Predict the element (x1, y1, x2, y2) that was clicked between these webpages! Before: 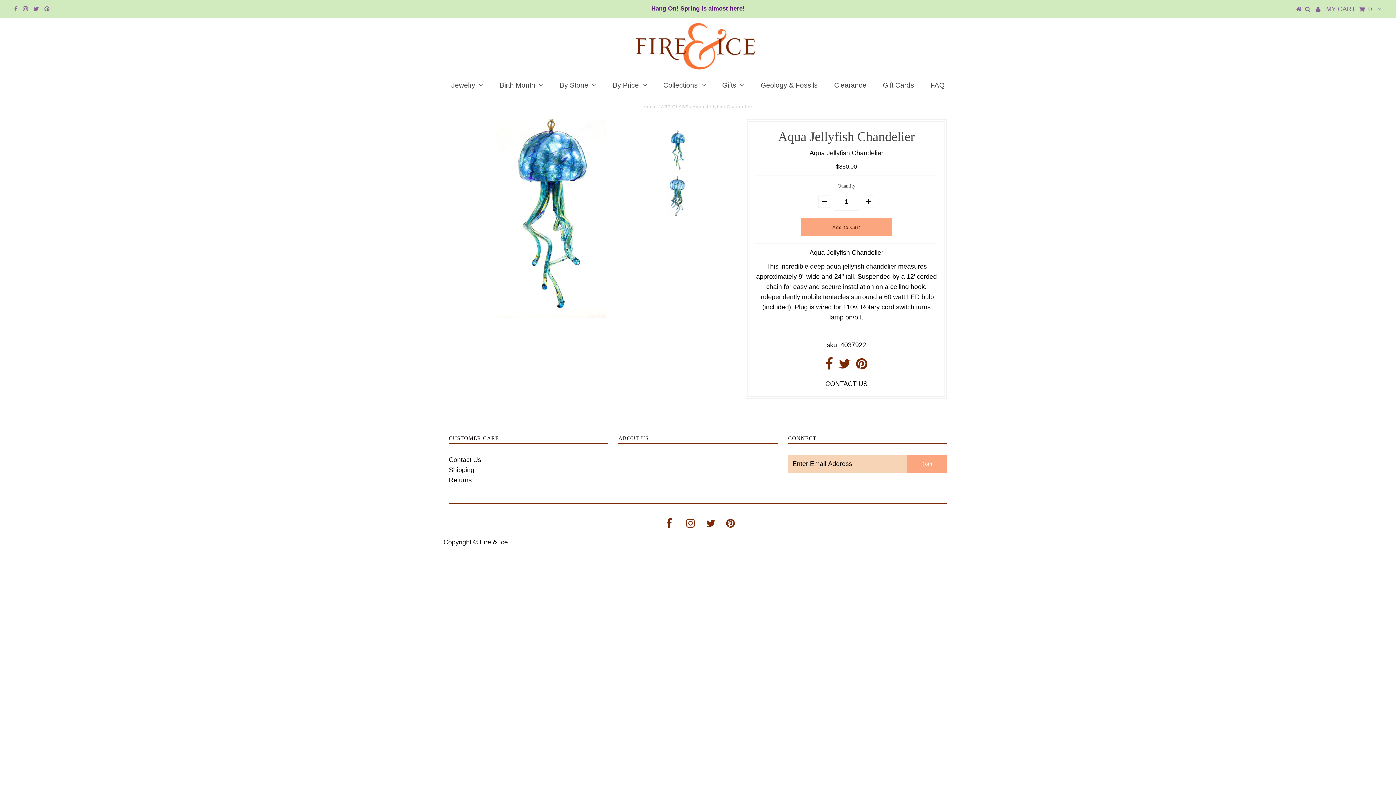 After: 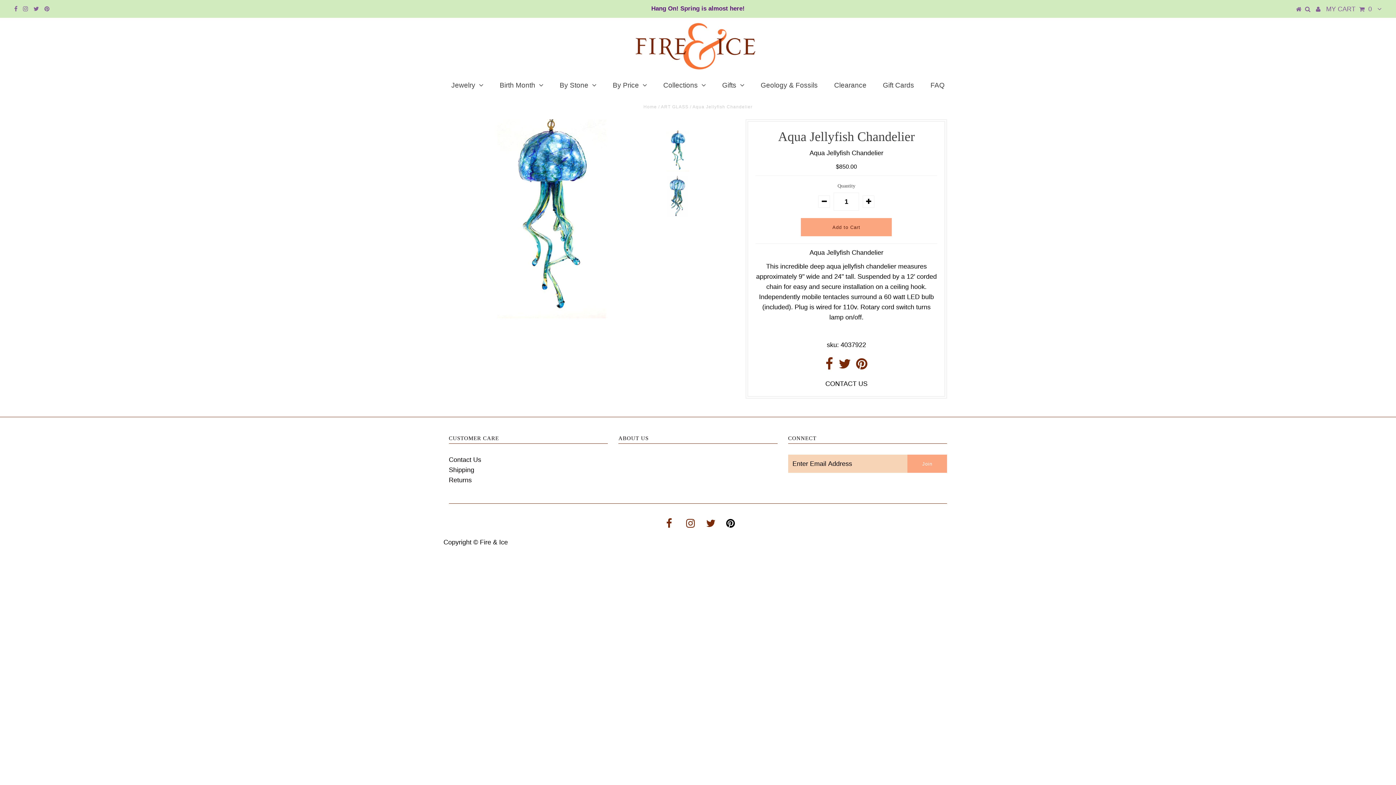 Action: bbox: (726, 522, 735, 528)